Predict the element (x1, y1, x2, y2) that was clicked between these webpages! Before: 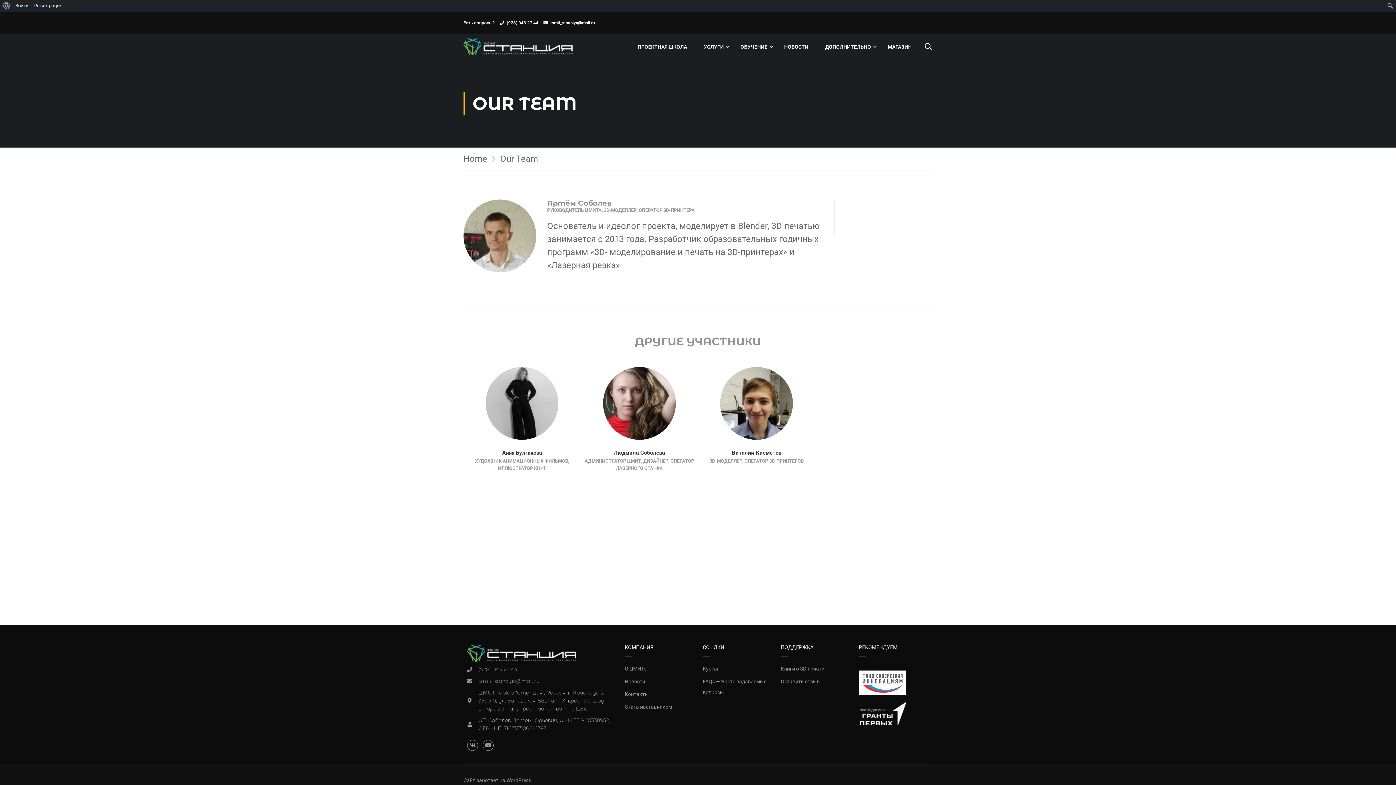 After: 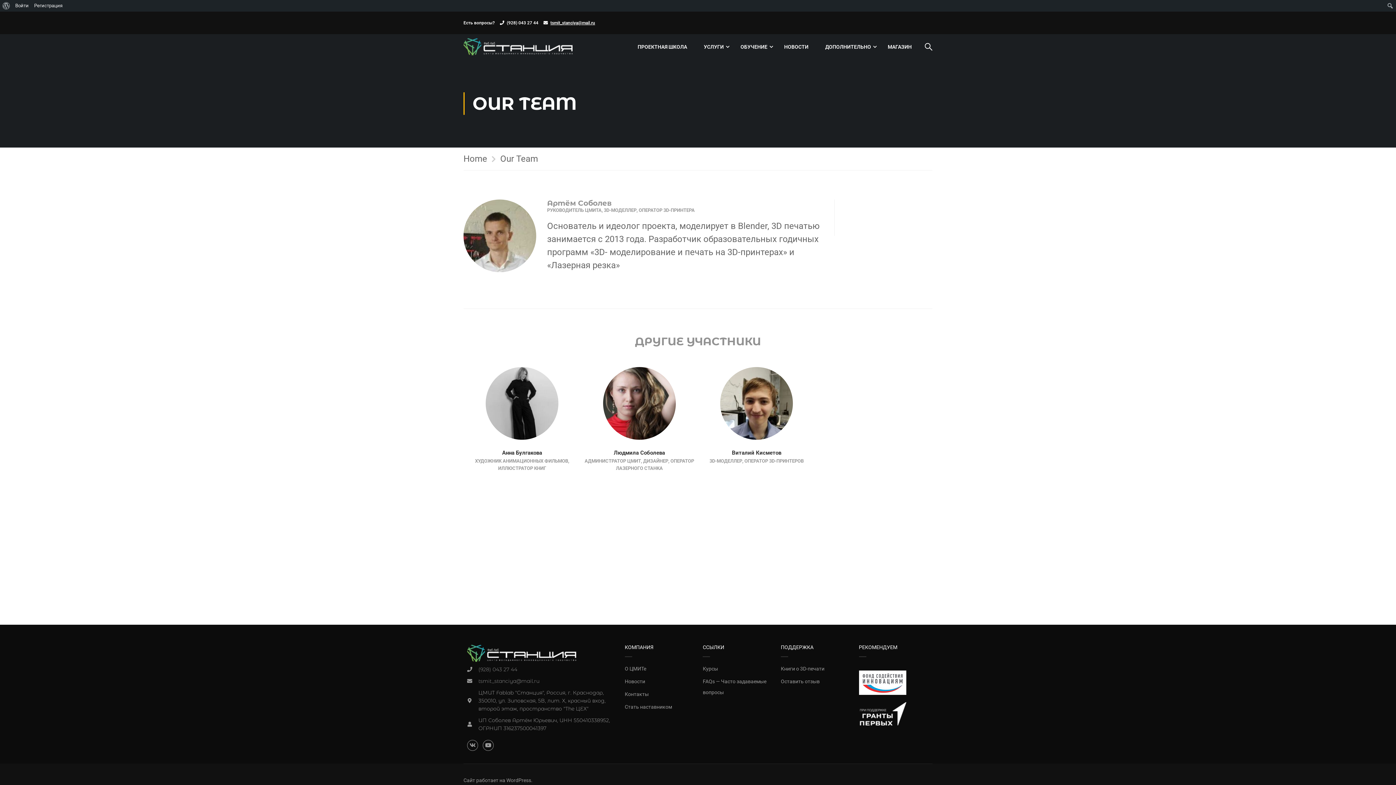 Action: bbox: (550, 20, 595, 25) label: tsmit_stanciya@mail.ru